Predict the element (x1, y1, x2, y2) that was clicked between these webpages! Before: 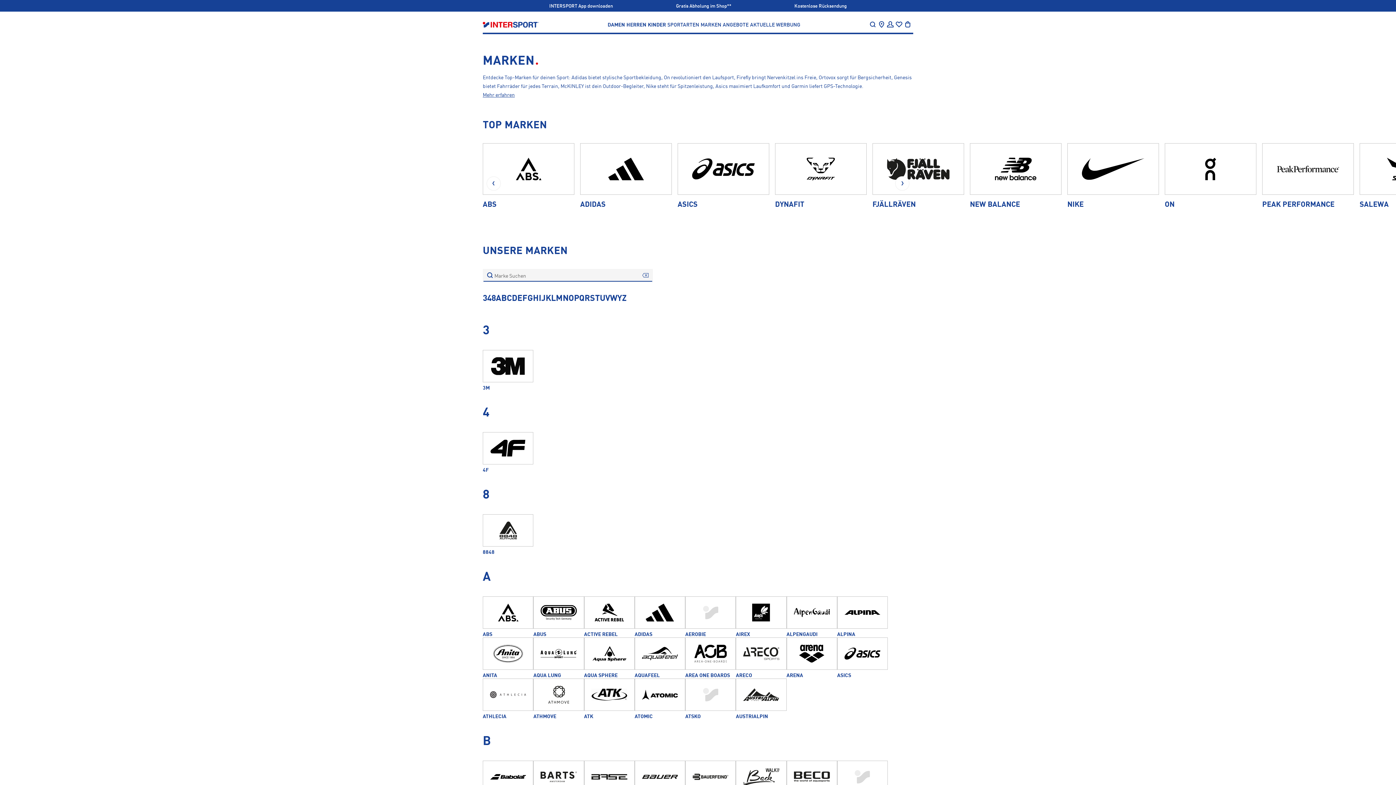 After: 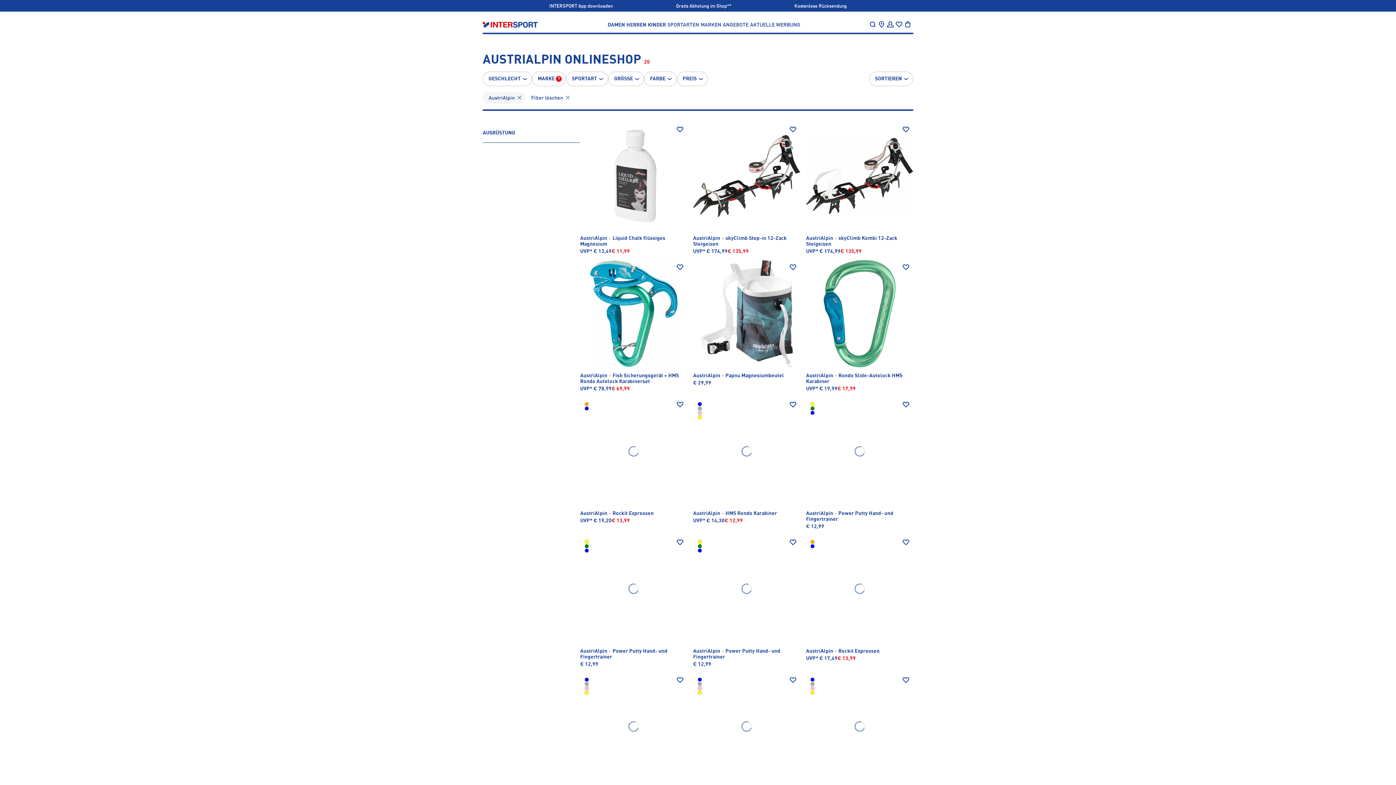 Action: label: AUSTRIALPIN bbox: (736, 678, 786, 720)